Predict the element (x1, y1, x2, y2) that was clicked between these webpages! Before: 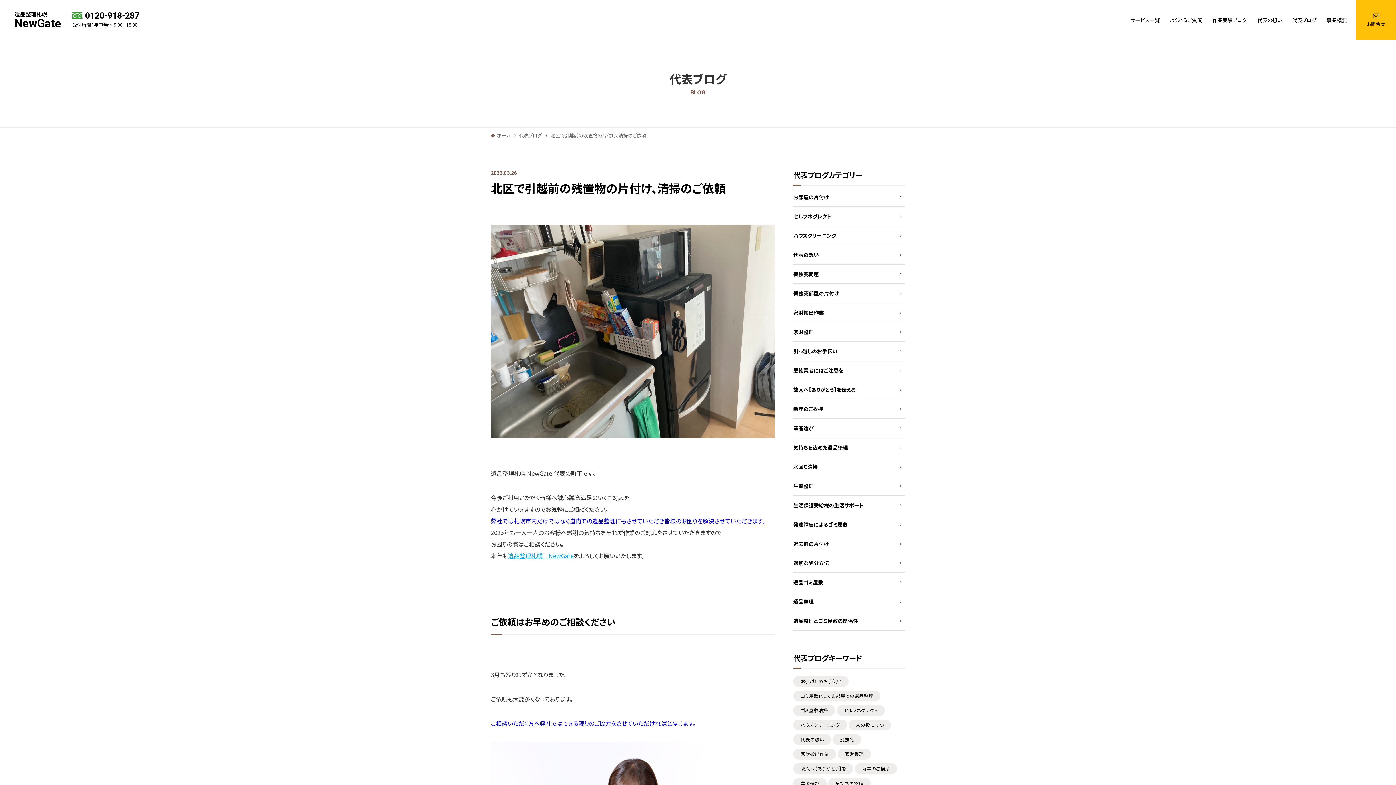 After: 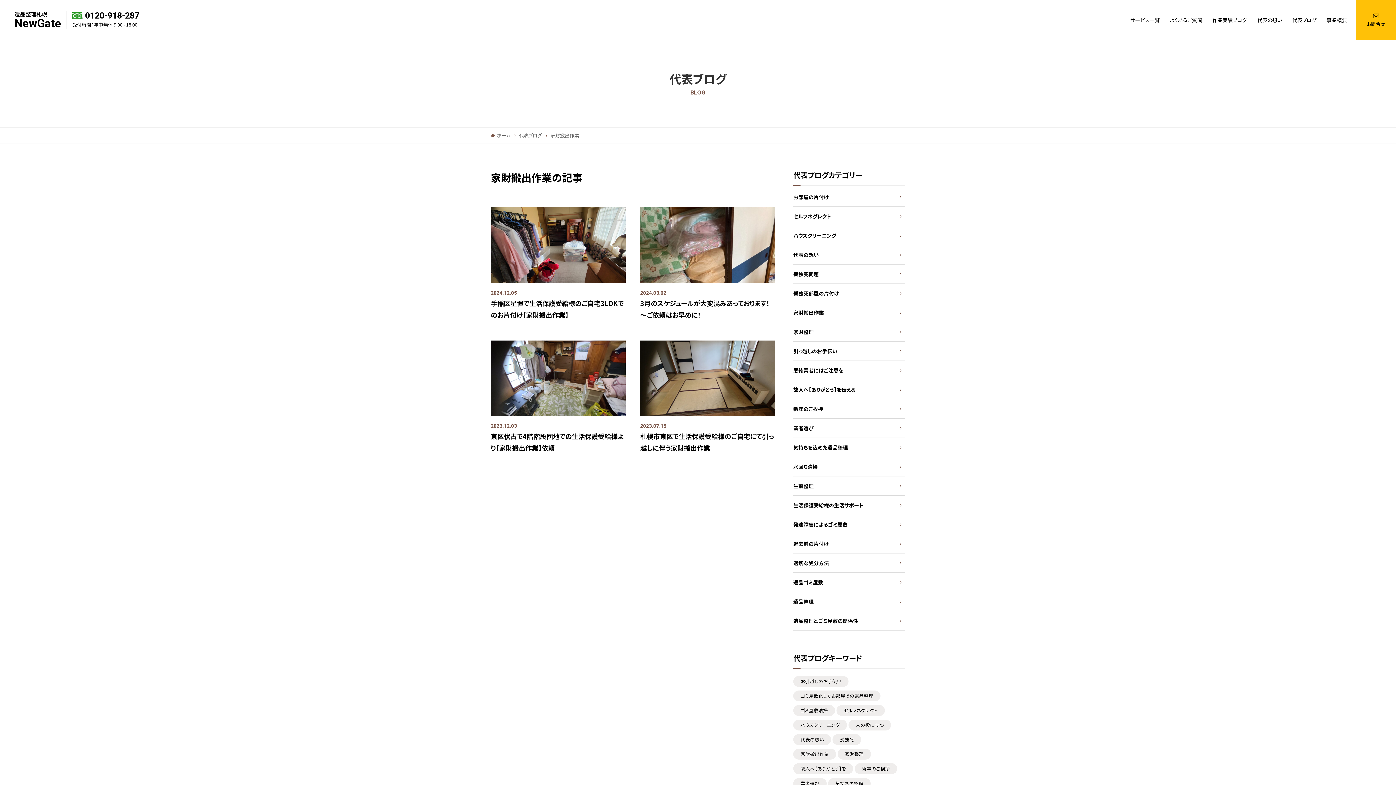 Action: label: 家財搬出作業 bbox: (793, 749, 836, 760)